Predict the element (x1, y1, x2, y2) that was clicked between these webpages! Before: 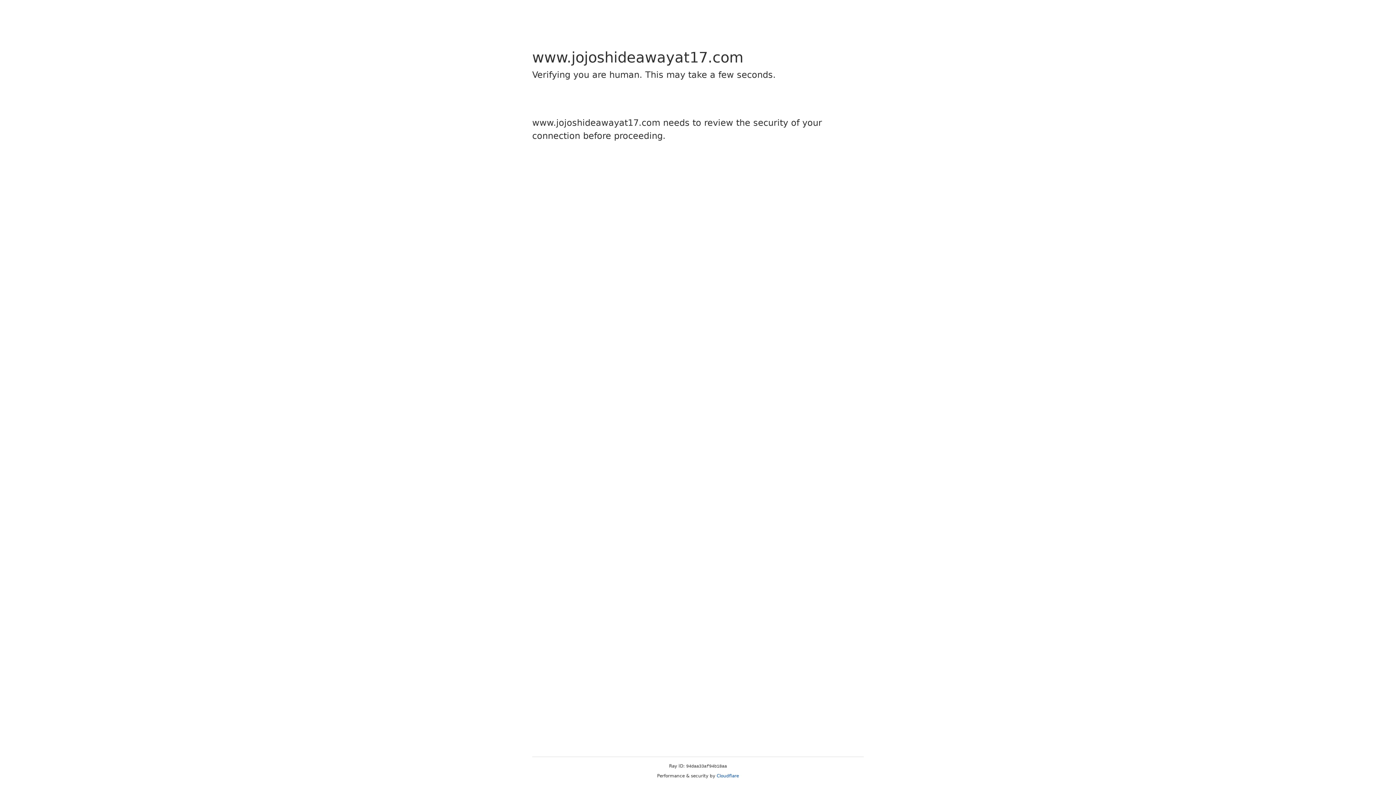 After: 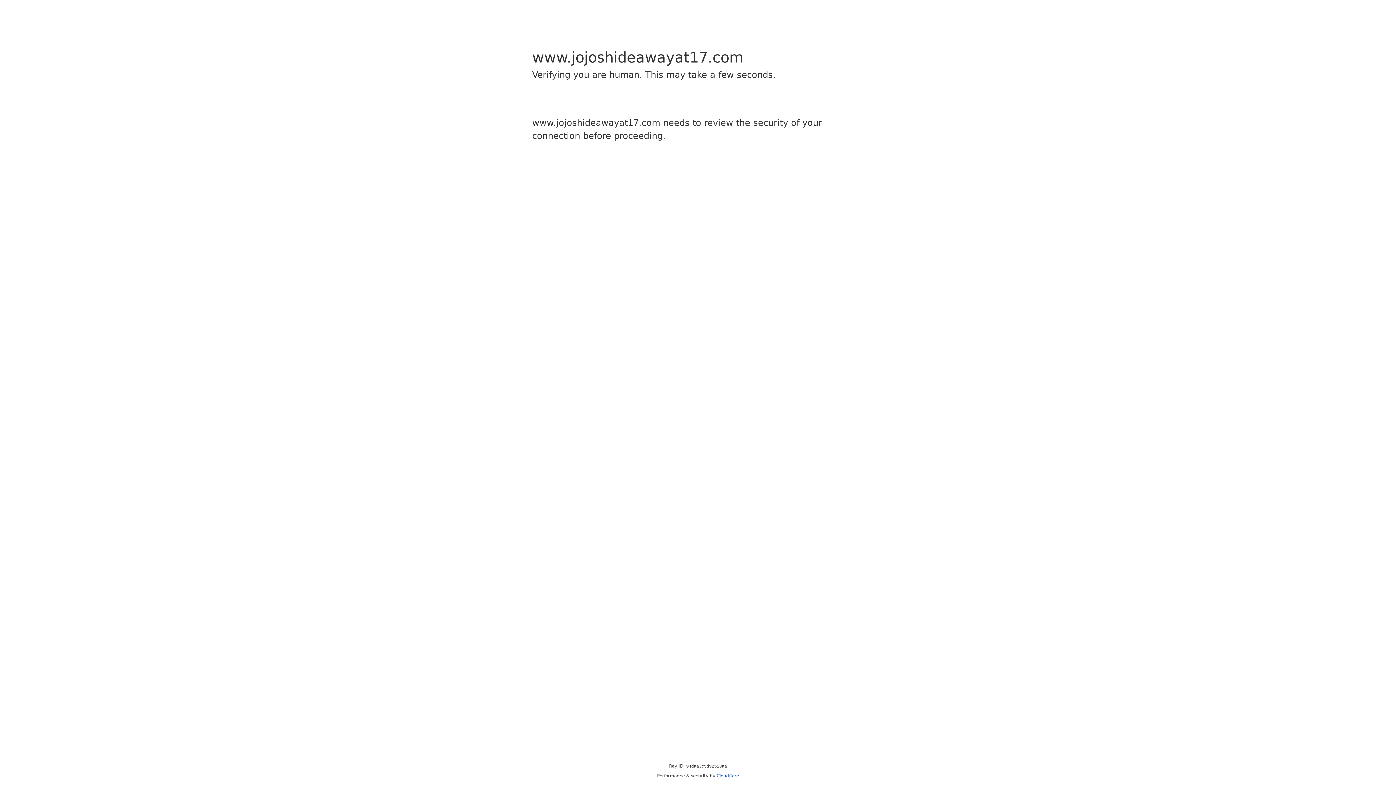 Action: label: Cloudflare bbox: (716, 773, 739, 778)